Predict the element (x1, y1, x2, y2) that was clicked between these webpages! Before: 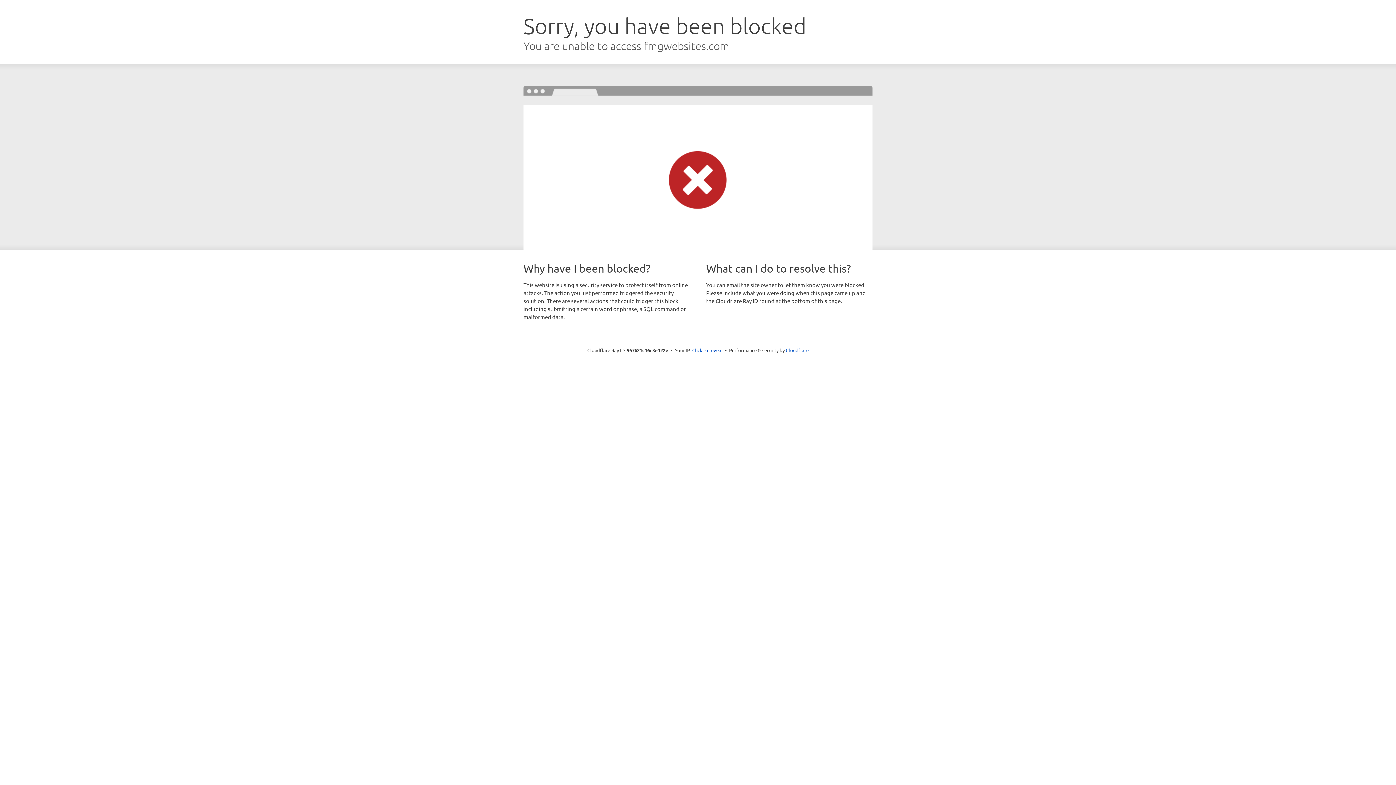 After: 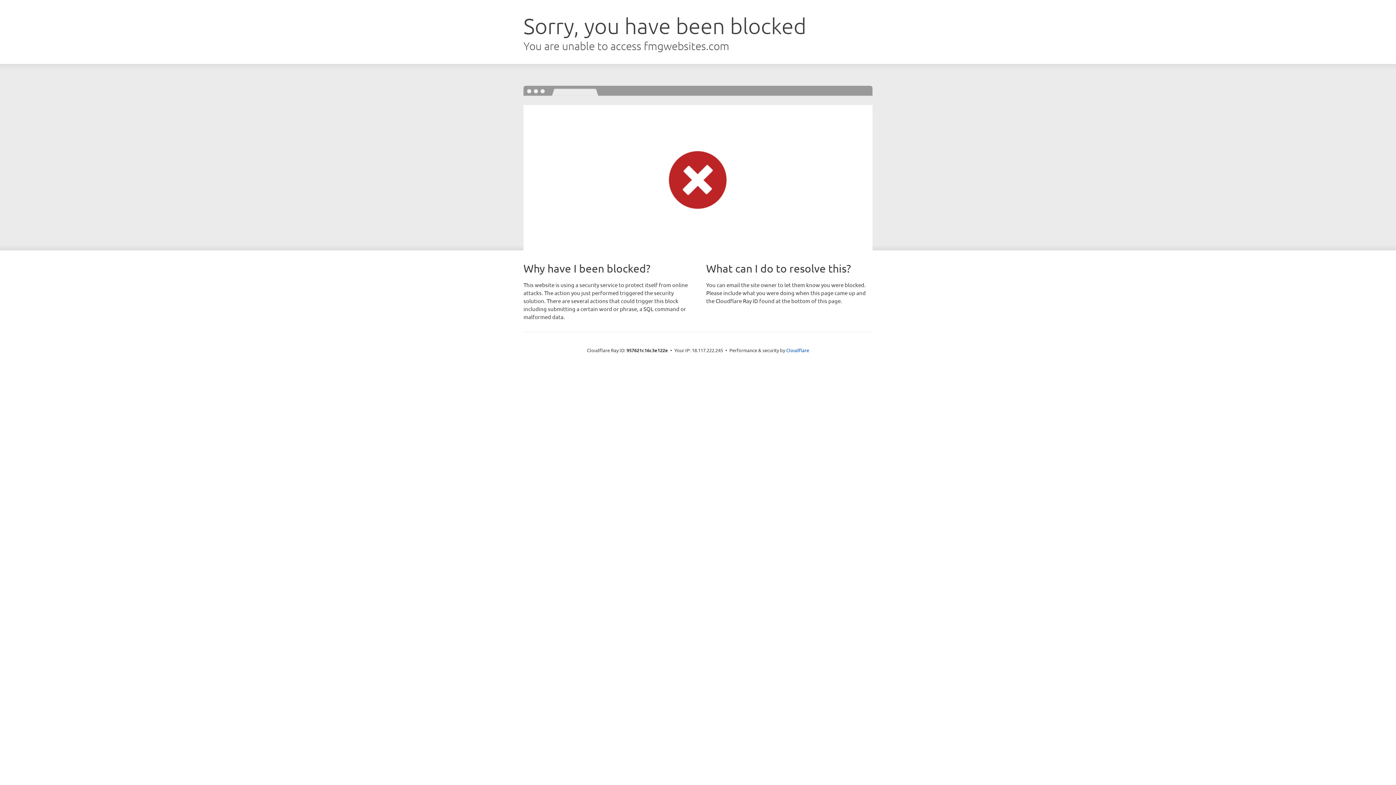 Action: bbox: (692, 346, 722, 353) label: Click to reveal